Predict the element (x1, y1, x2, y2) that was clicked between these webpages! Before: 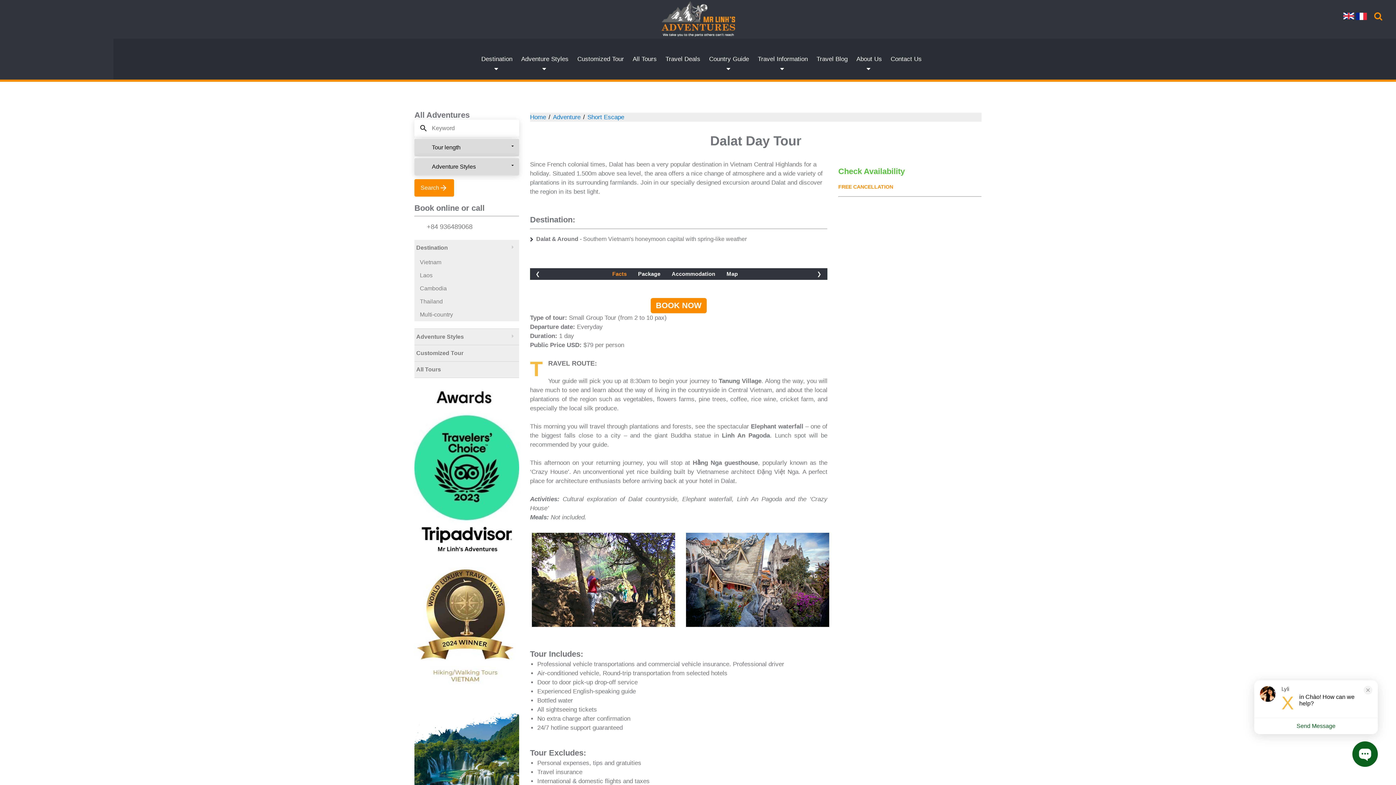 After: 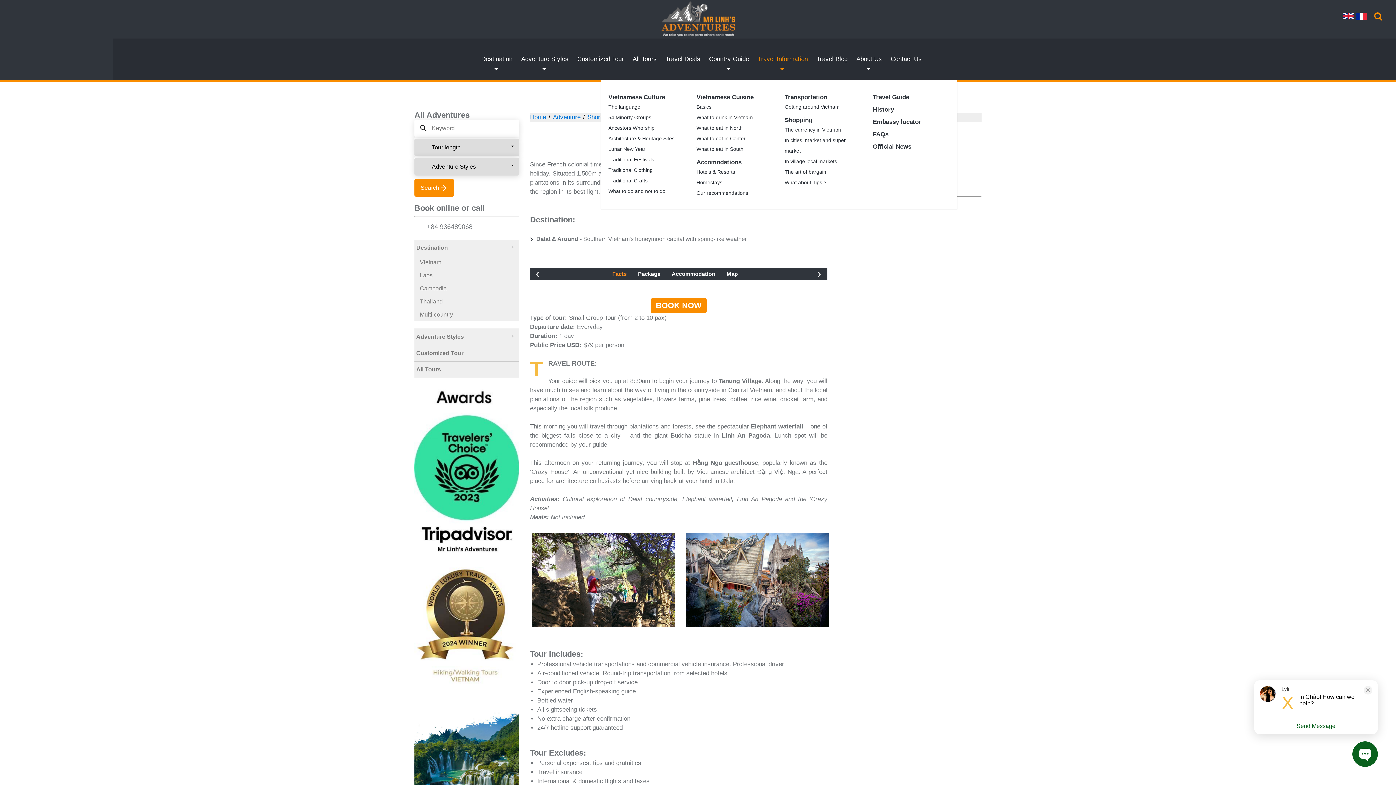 Action: bbox: (753, 38, 812, 80) label: Travel Information